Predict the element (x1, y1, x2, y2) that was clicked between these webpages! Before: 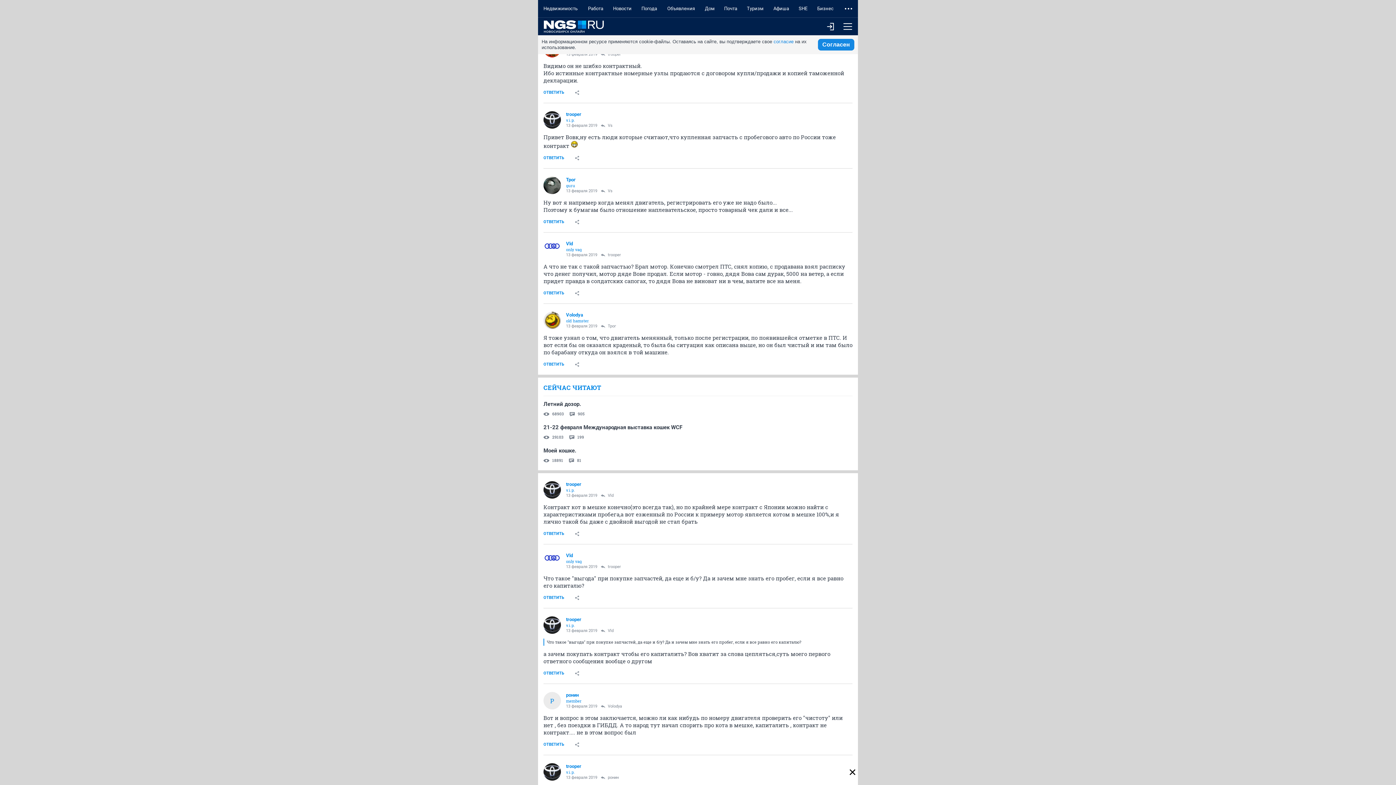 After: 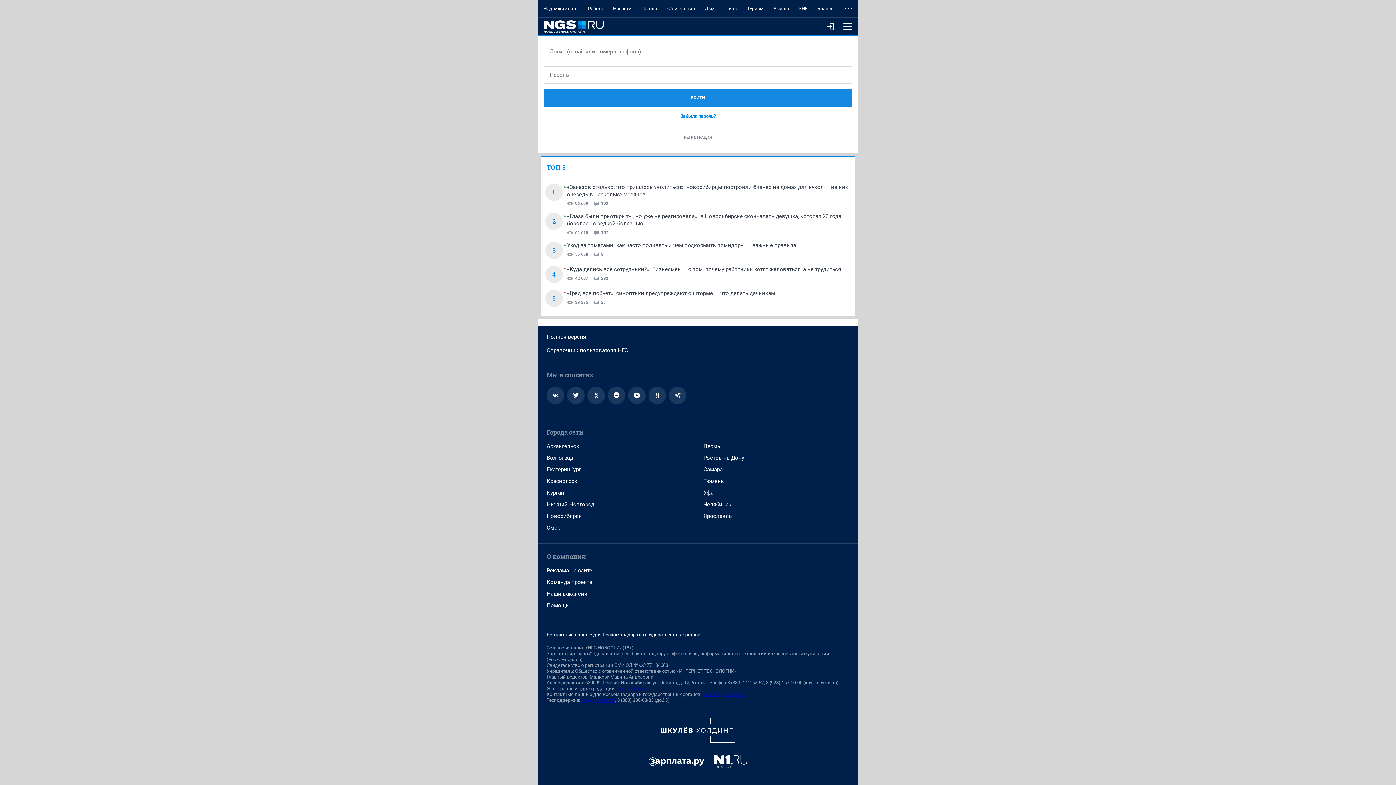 Action: label: ОТВЕТИТЬ bbox: (538, 738, 569, 751)